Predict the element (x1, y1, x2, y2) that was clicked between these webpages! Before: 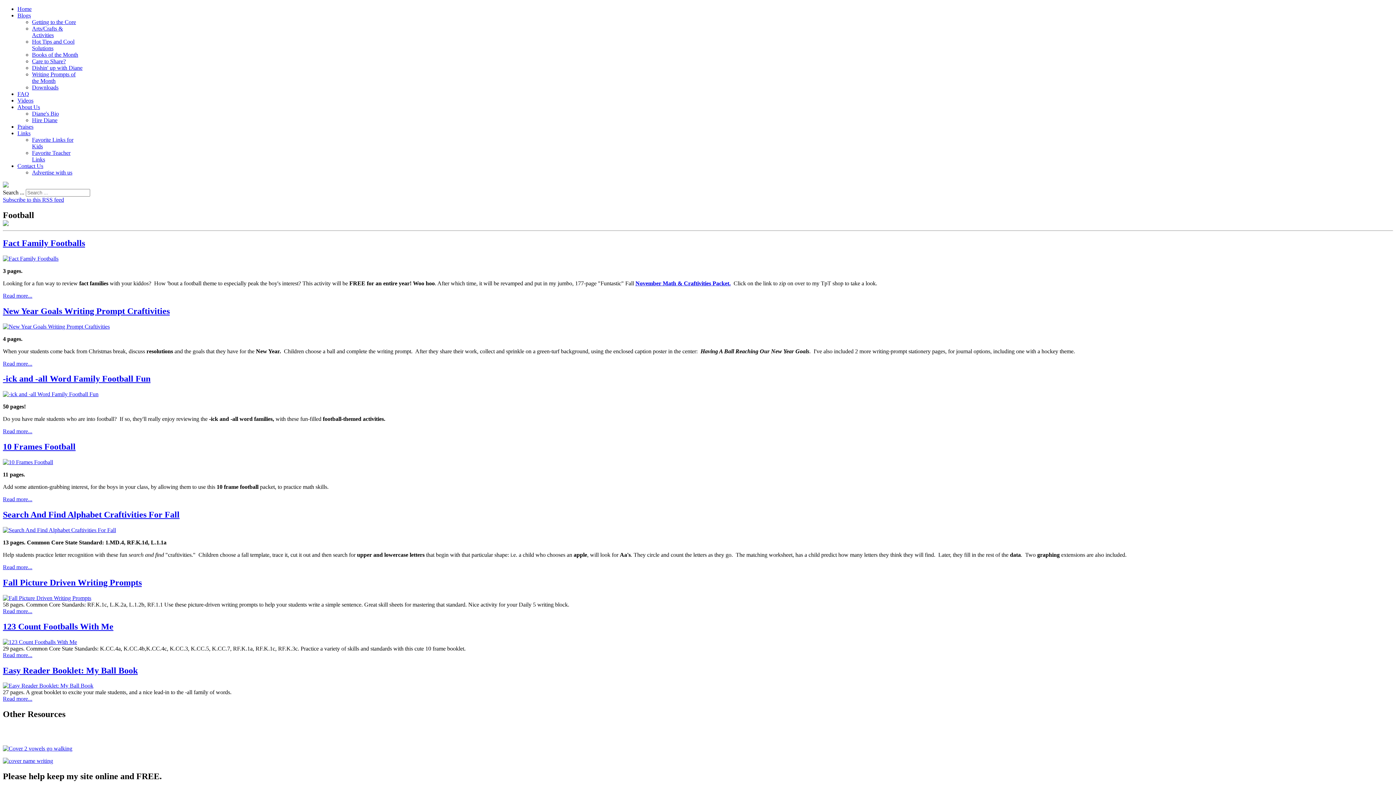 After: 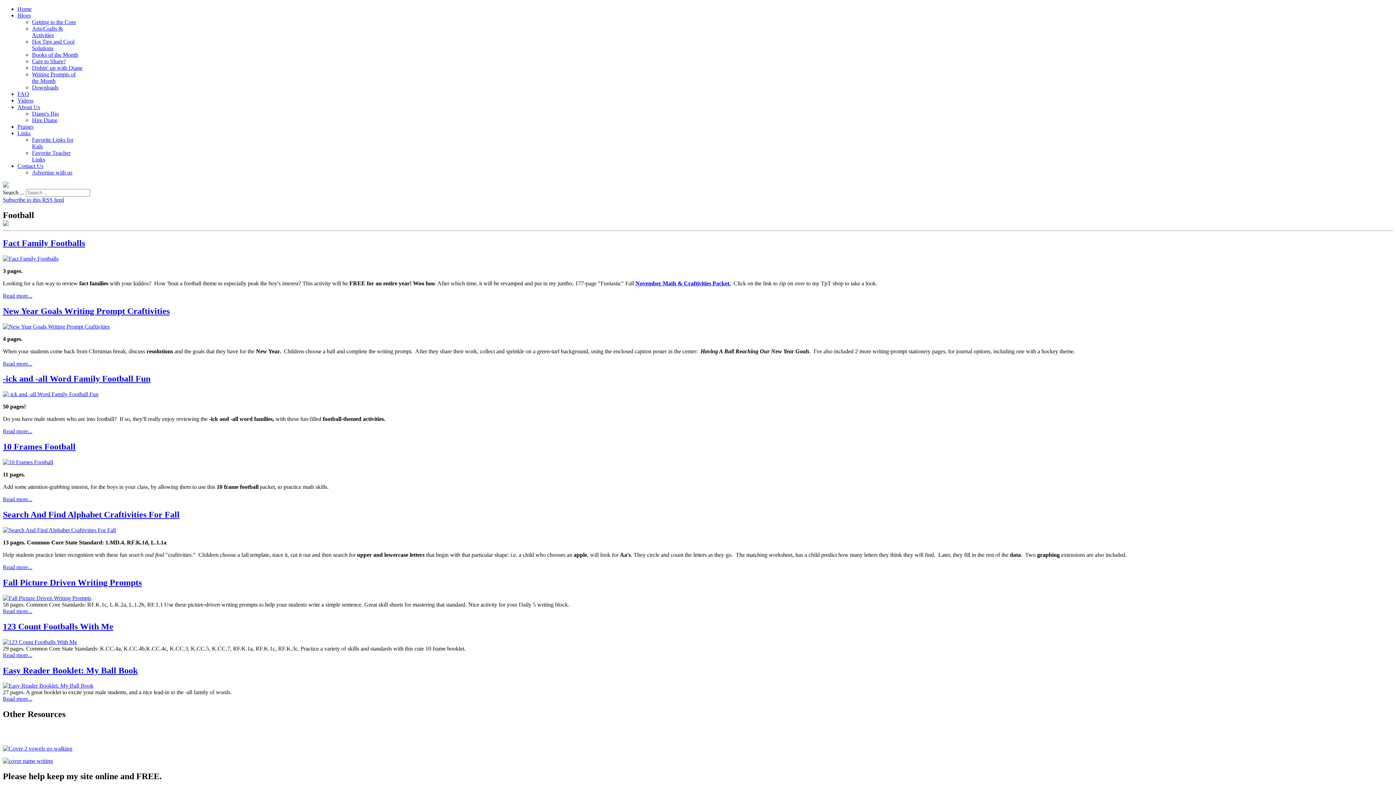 Action: bbox: (2, 758, 53, 764)